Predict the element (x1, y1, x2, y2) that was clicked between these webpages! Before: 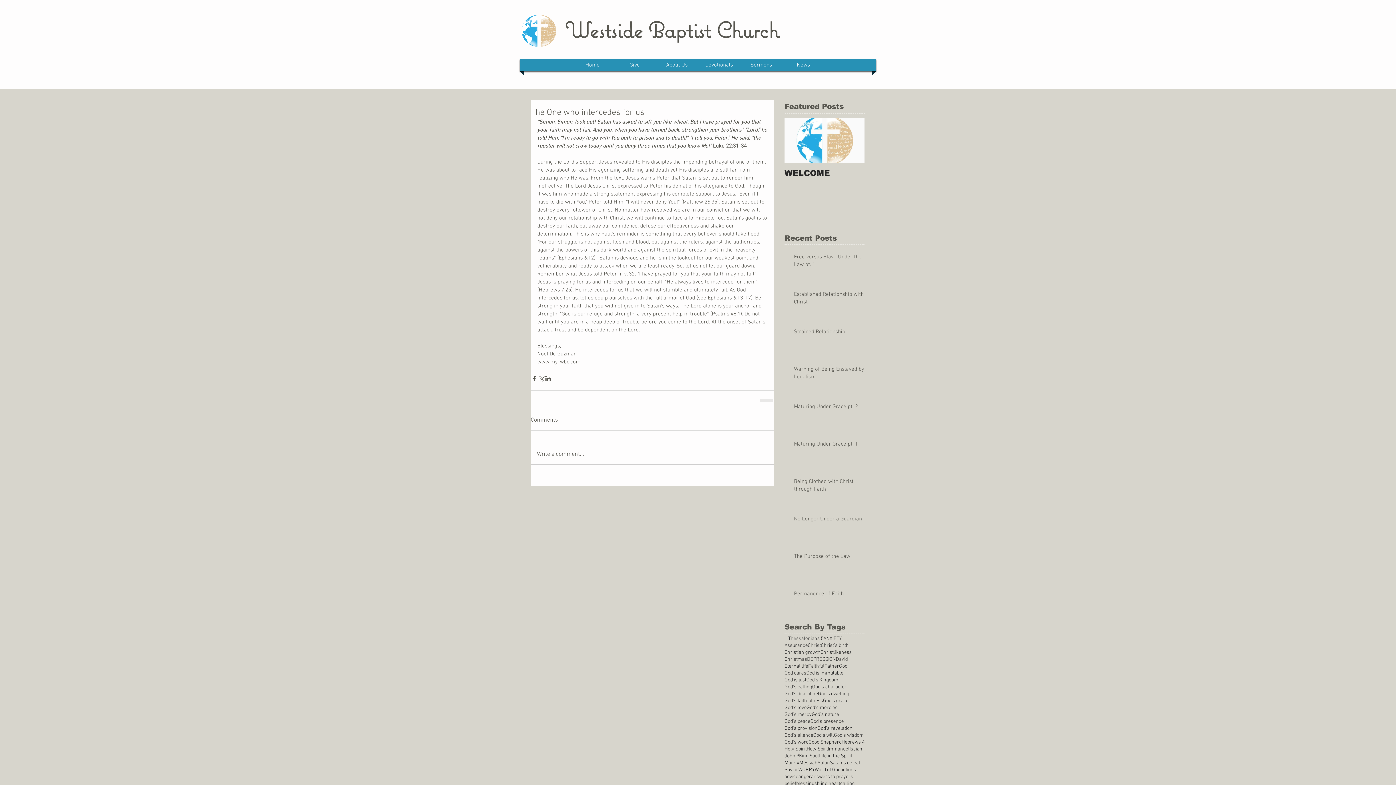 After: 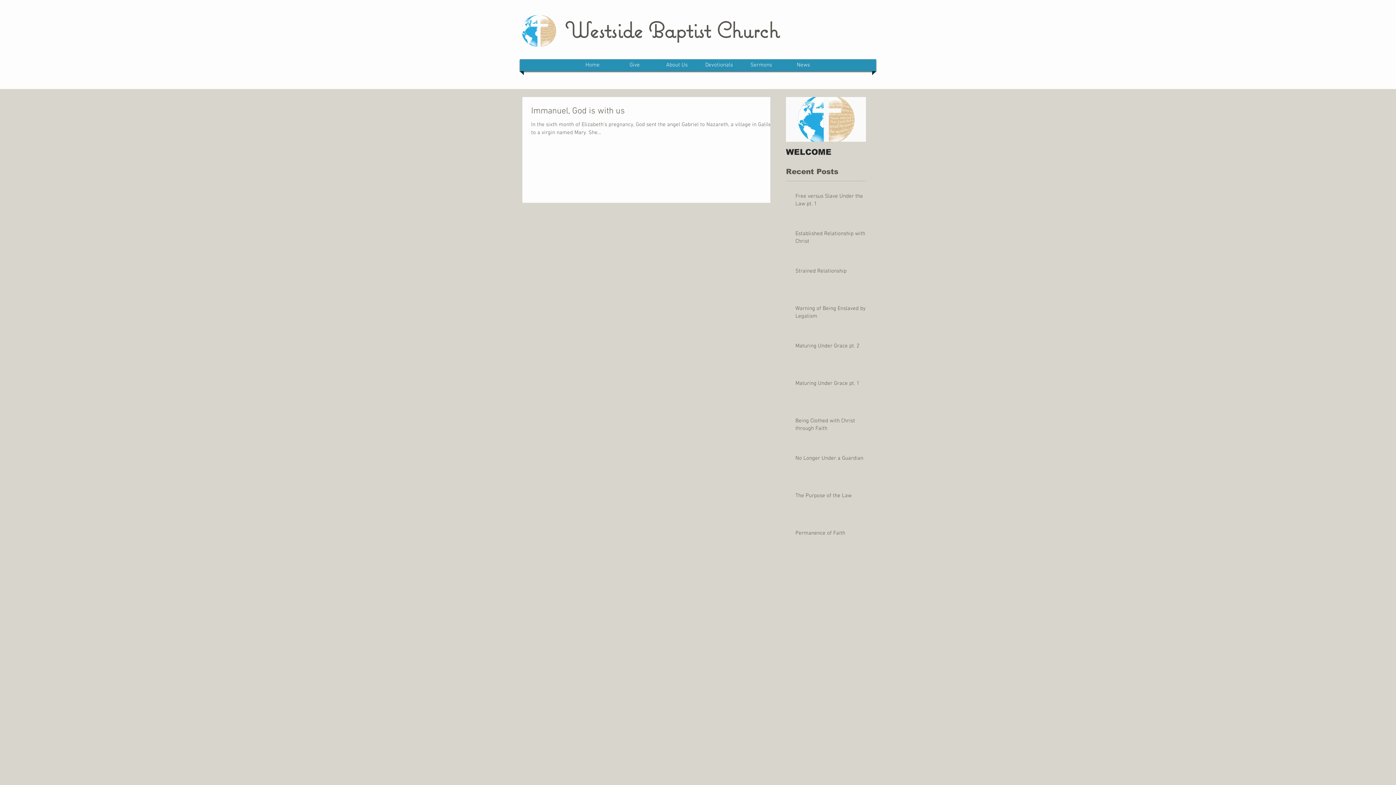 Action: bbox: (821, 642, 849, 649) label: Christ's birth